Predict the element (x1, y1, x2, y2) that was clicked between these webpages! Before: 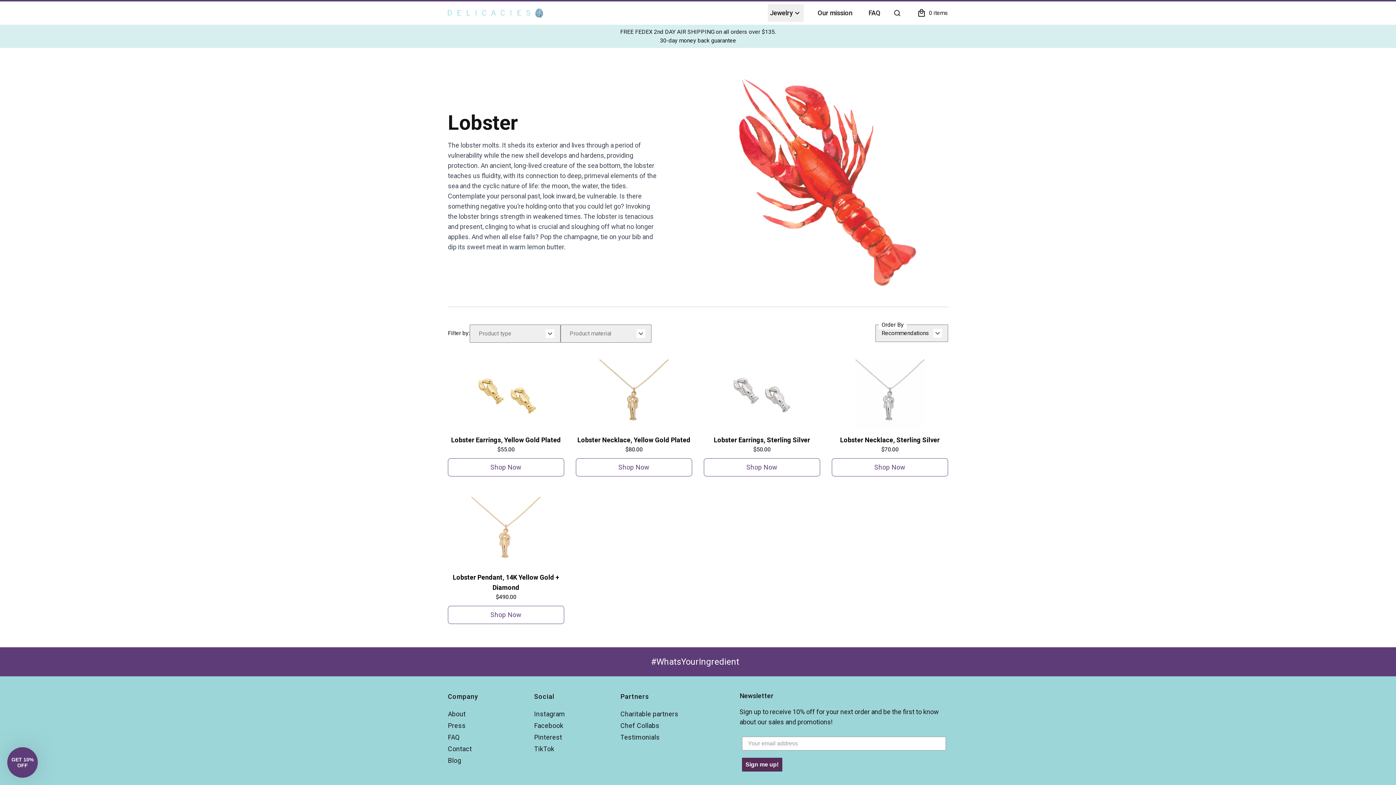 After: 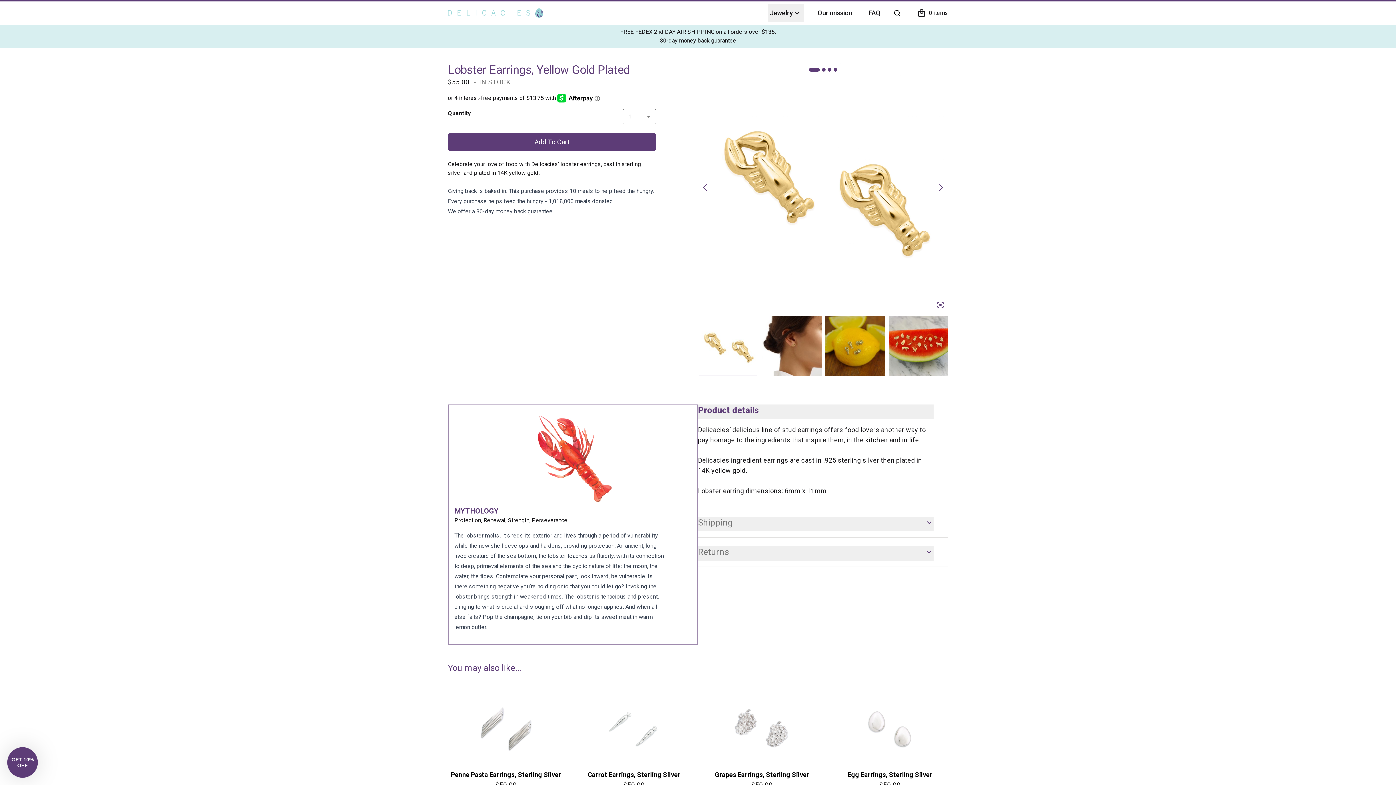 Action: bbox: (448, 458, 564, 476) label: Add to cart: “Lobster Earrings, Yellow Gold Plated”